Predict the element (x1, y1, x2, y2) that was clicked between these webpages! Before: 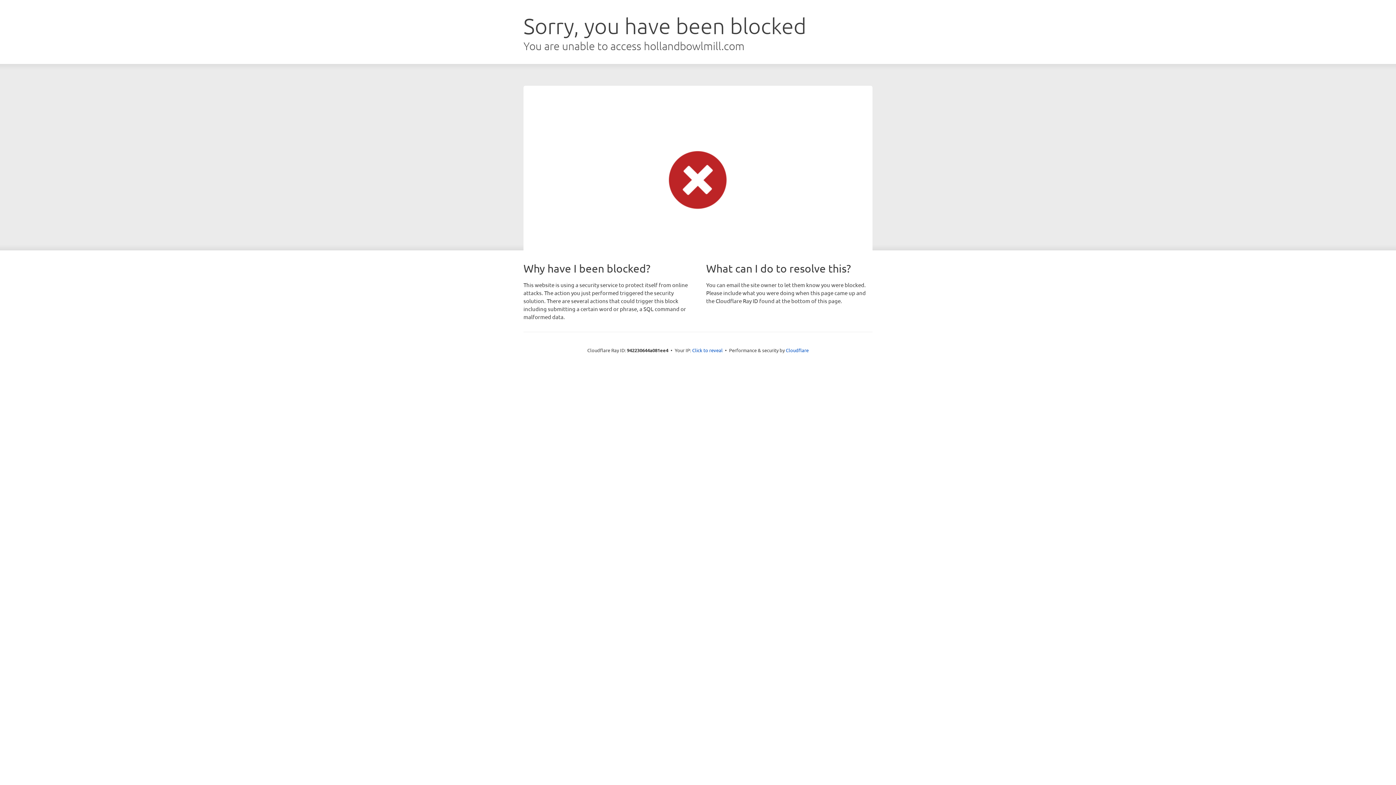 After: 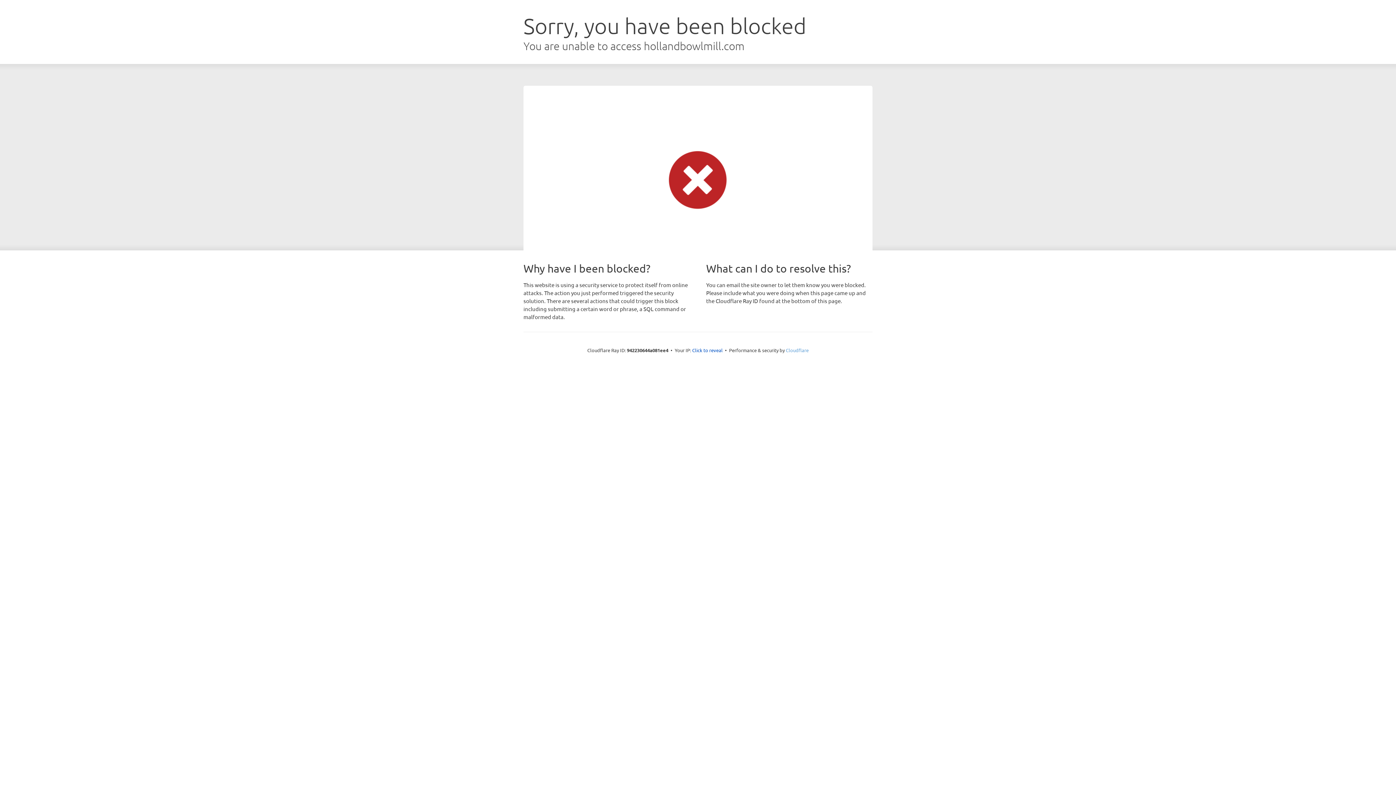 Action: label: Cloudflare bbox: (786, 347, 808, 353)